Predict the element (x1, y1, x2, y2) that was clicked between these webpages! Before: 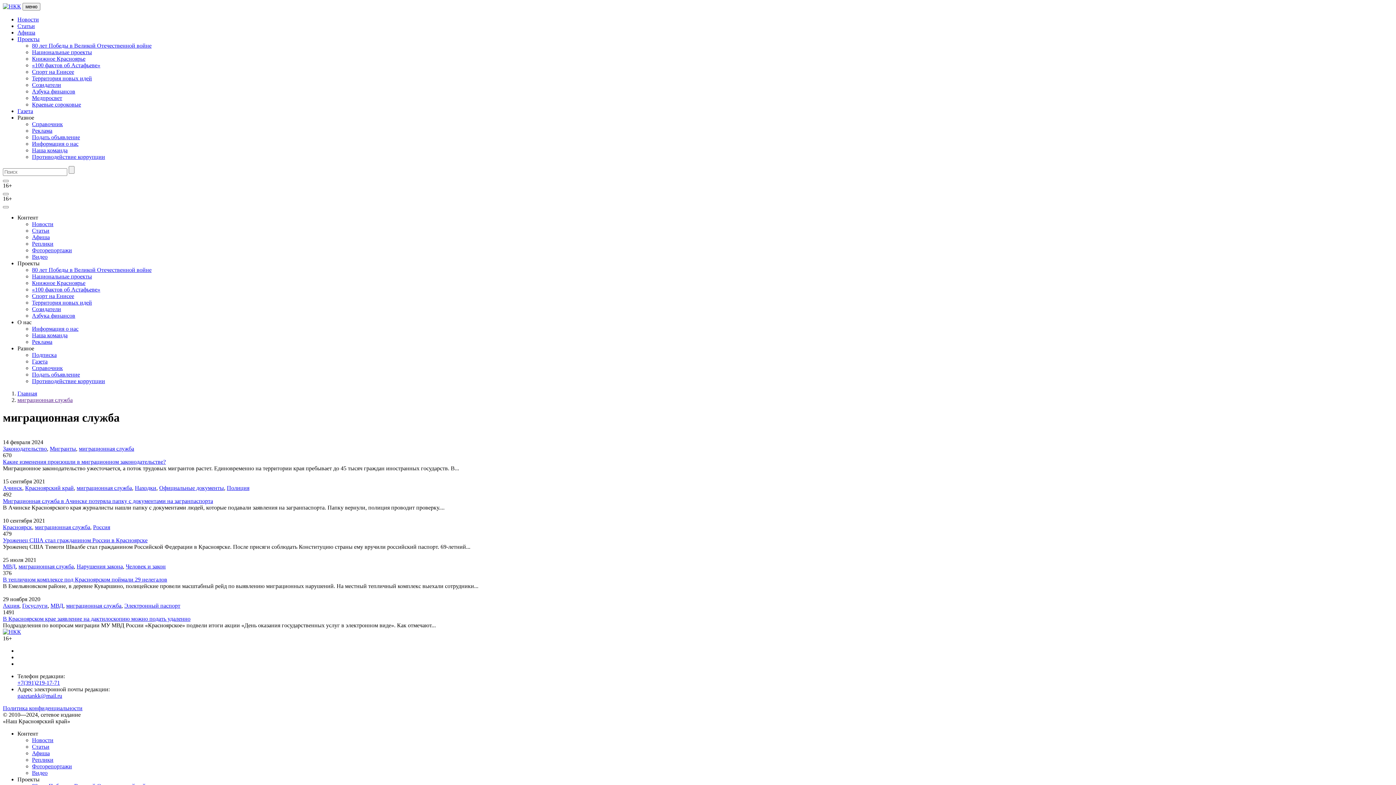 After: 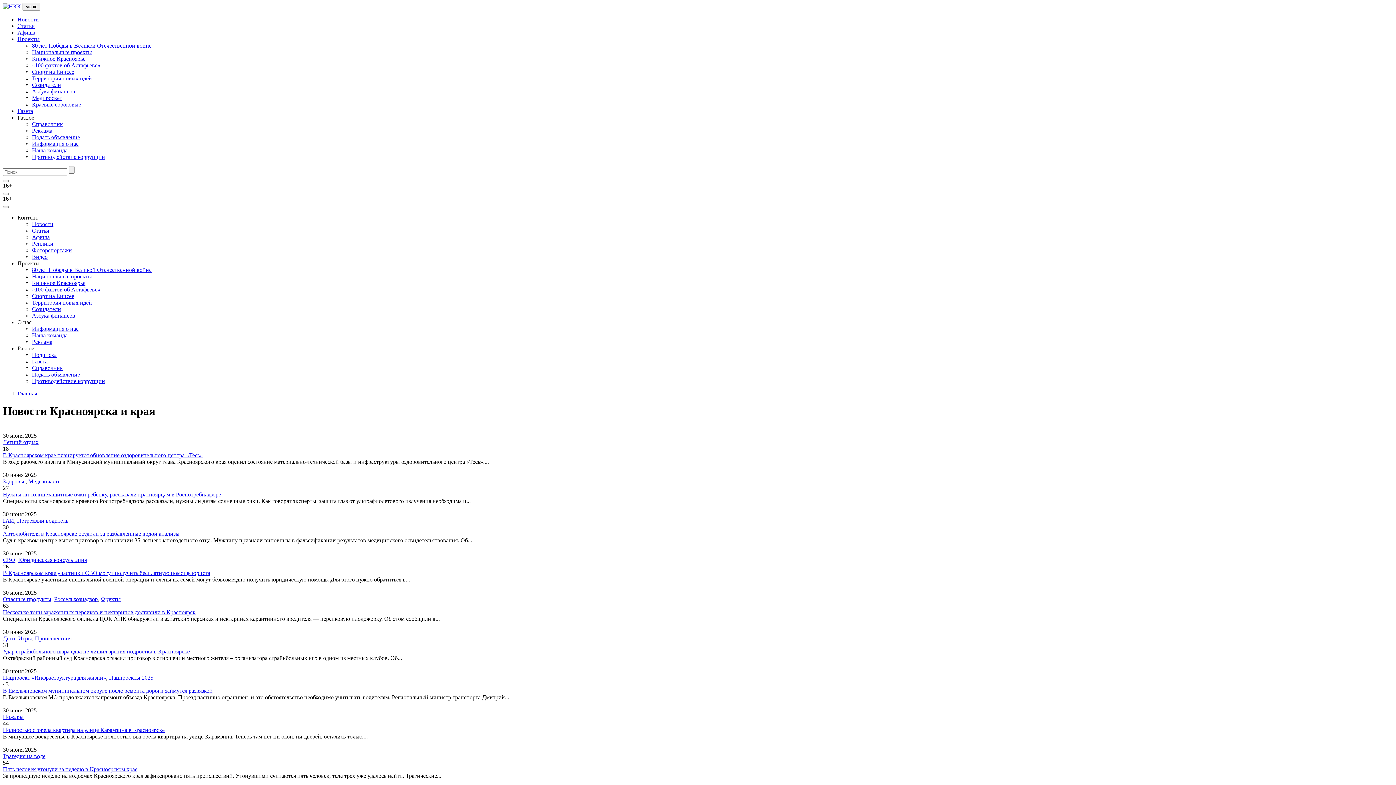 Action: label: Новости bbox: (32, 221, 53, 227)